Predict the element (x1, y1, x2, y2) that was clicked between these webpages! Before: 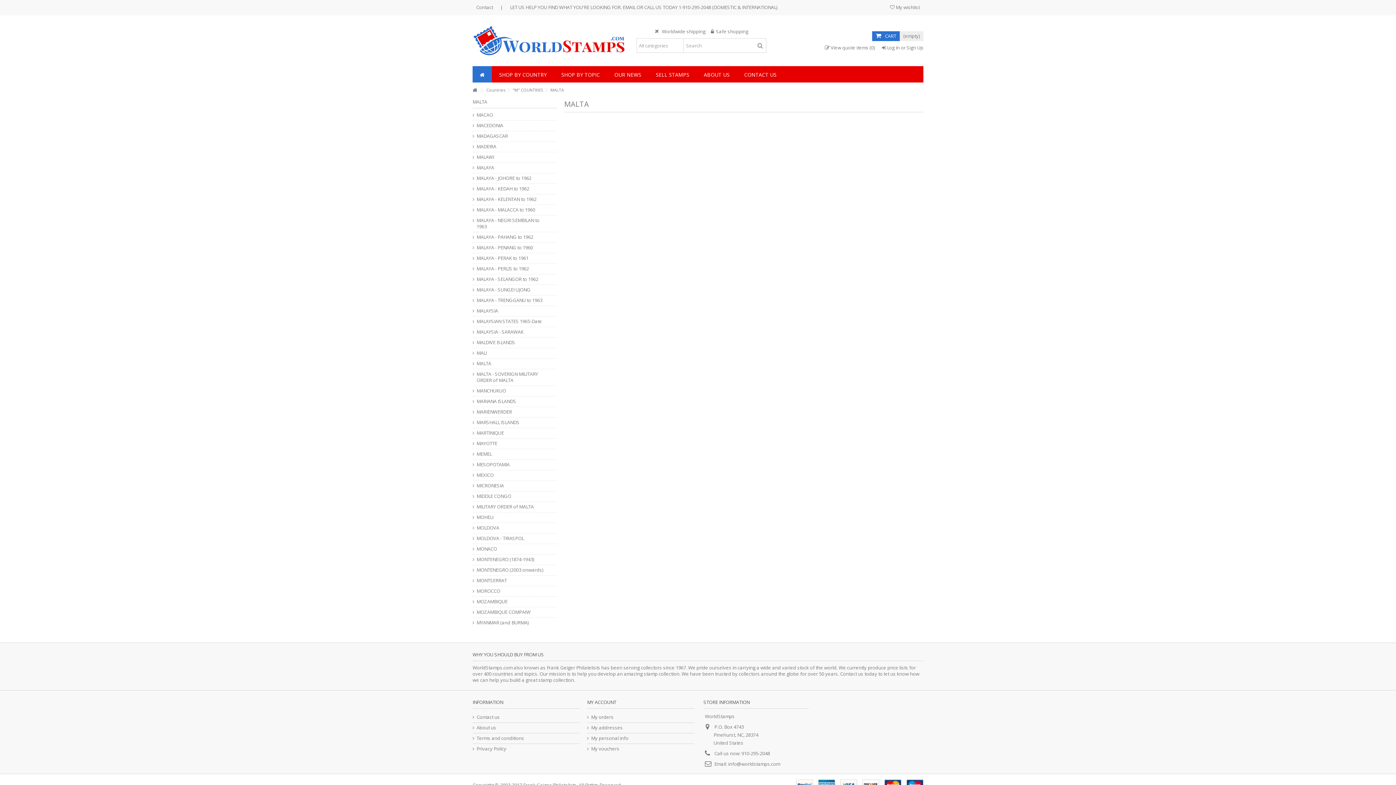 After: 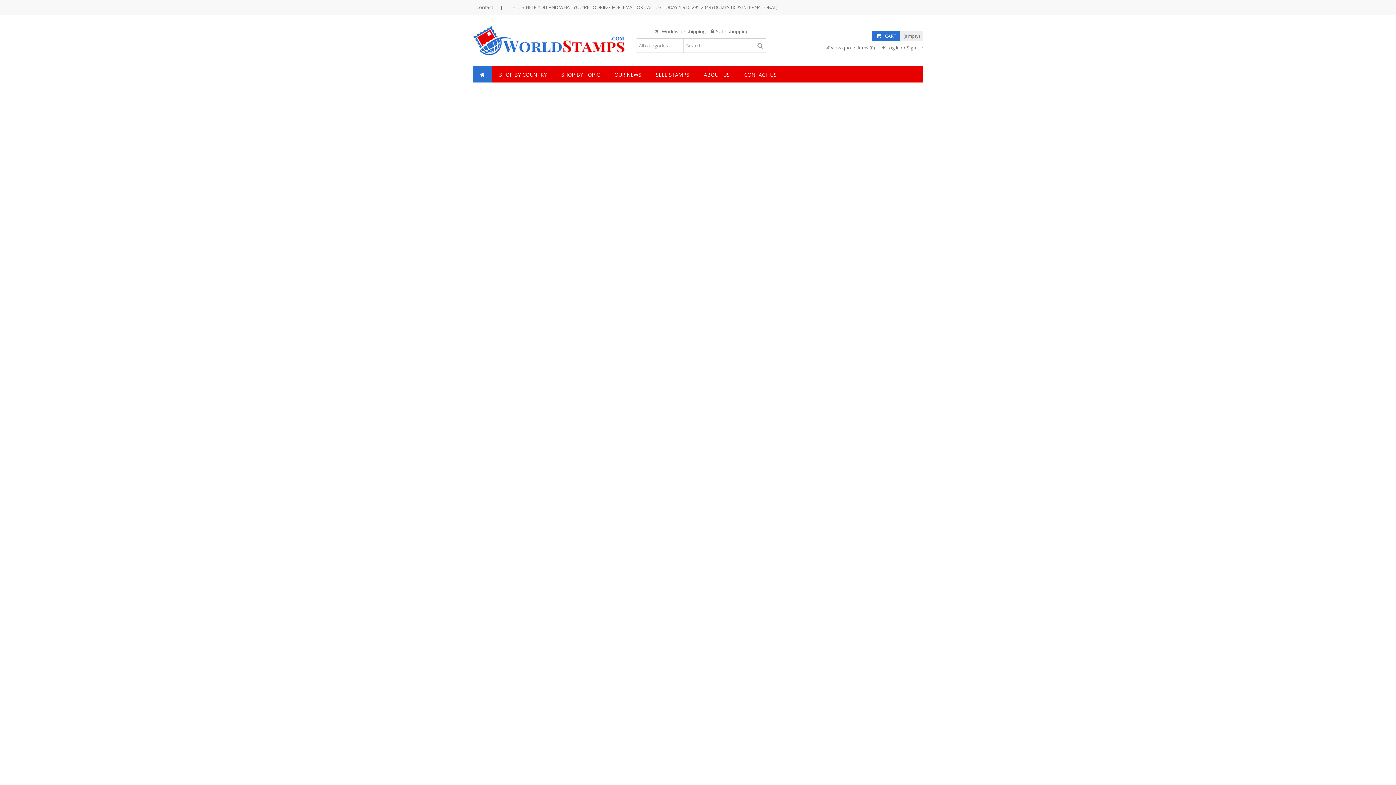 Action: bbox: (473, 360, 546, 366) label: MALTA